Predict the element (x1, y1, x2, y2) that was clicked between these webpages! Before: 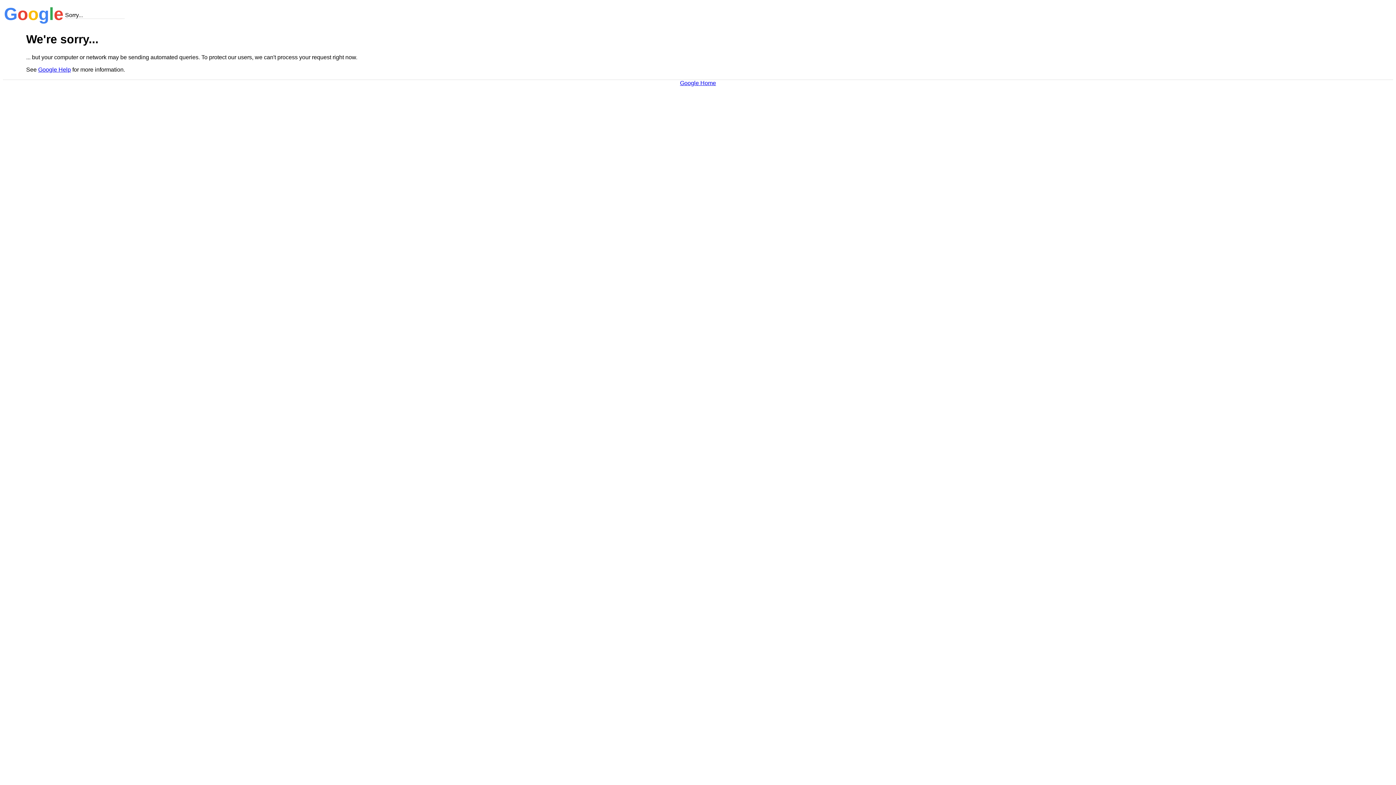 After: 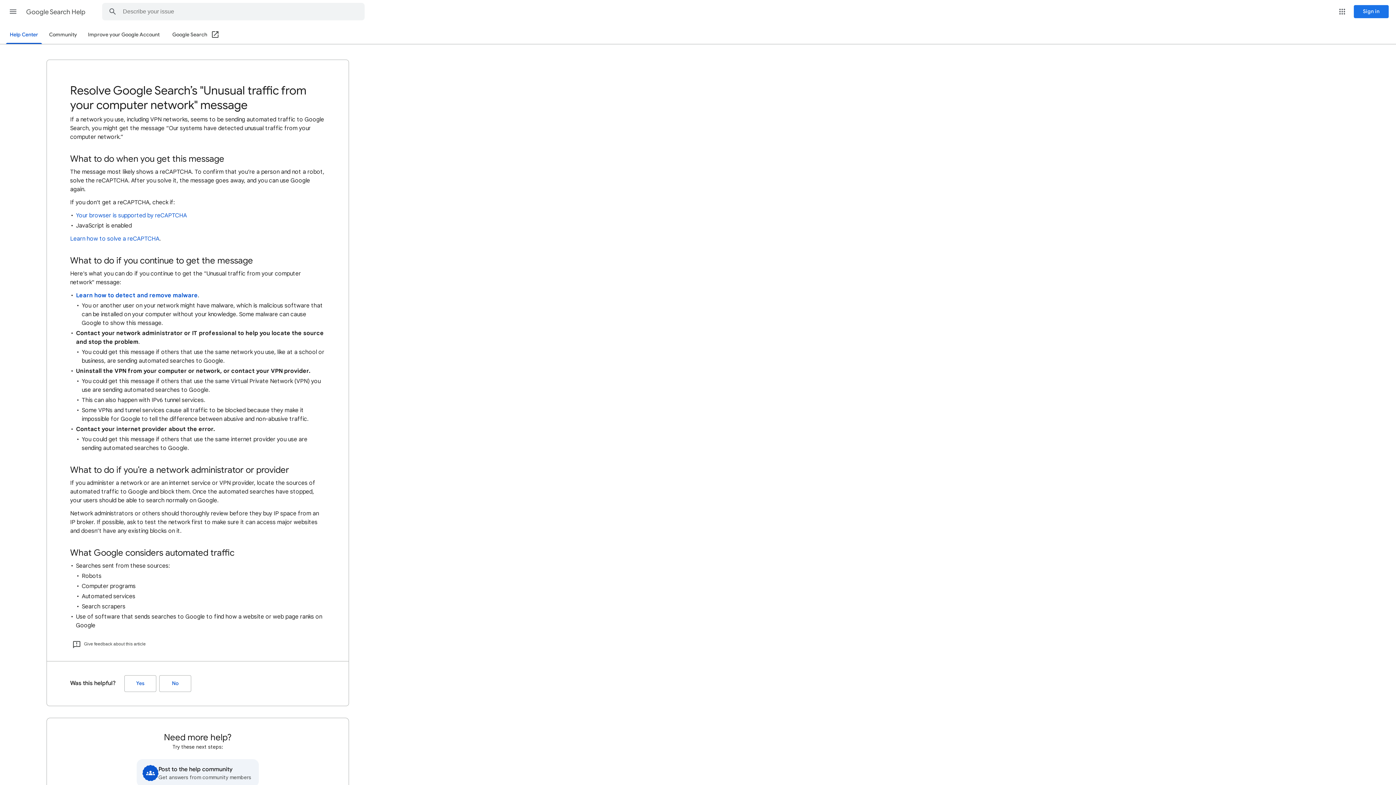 Action: label: Google Help bbox: (38, 66, 70, 72)